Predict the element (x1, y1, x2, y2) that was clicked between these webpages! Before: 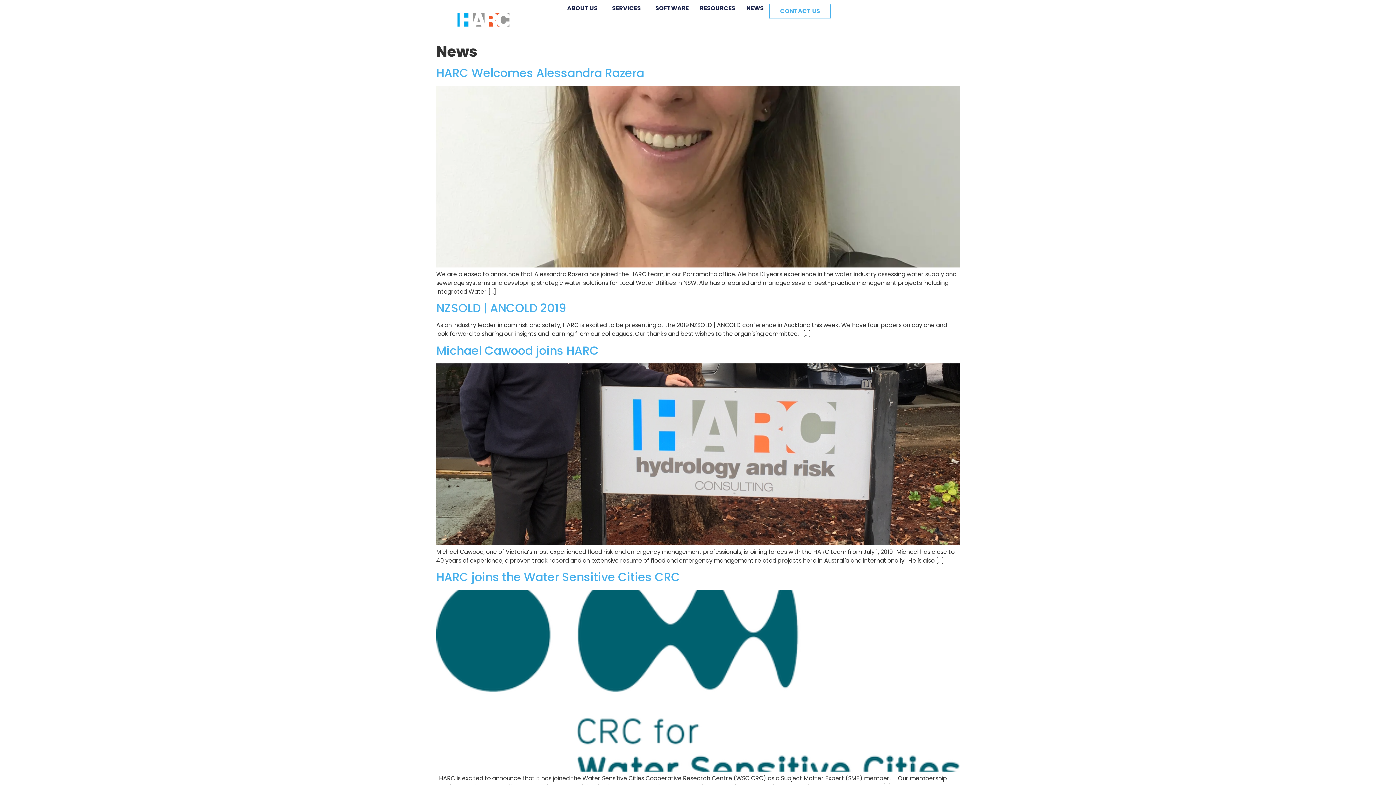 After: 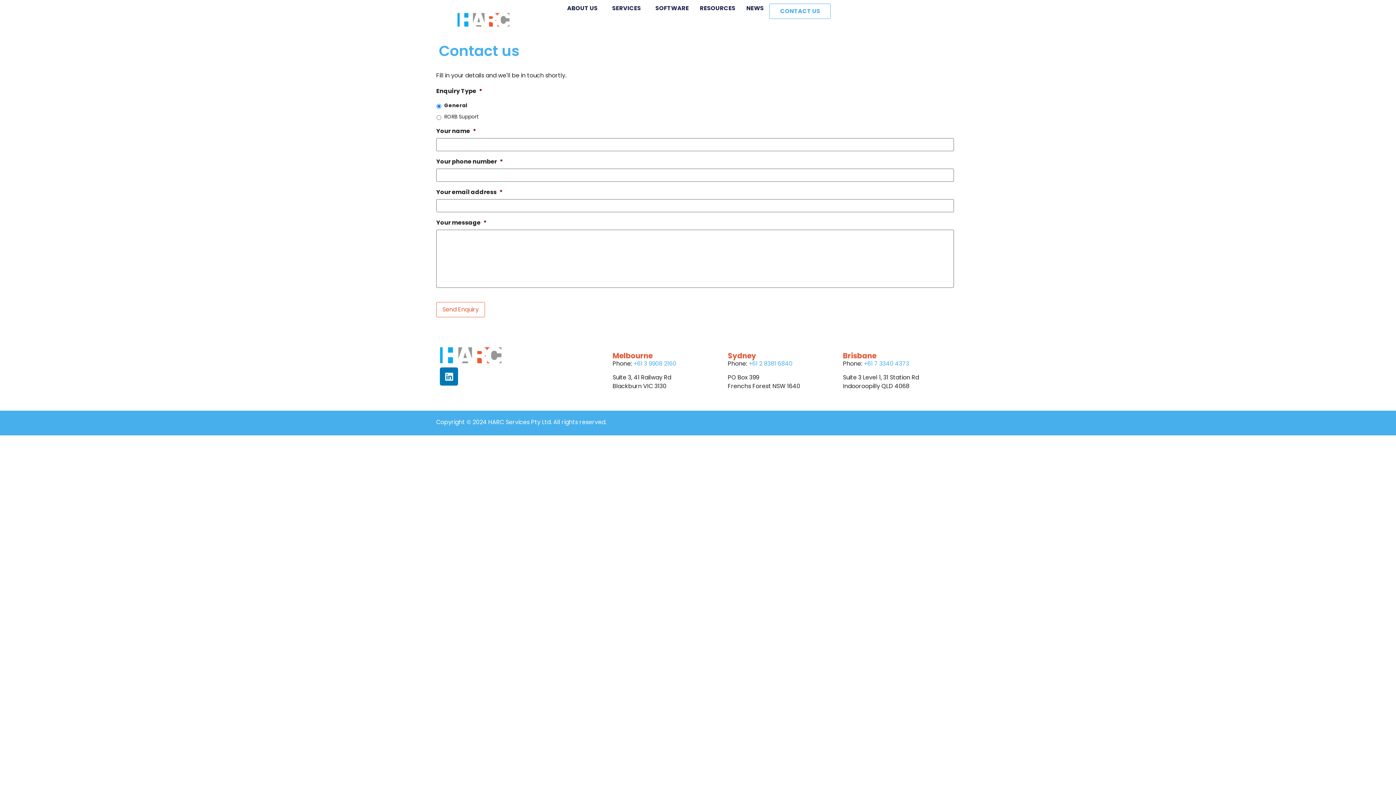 Action: label: CONTACT US bbox: (769, 3, 830, 18)